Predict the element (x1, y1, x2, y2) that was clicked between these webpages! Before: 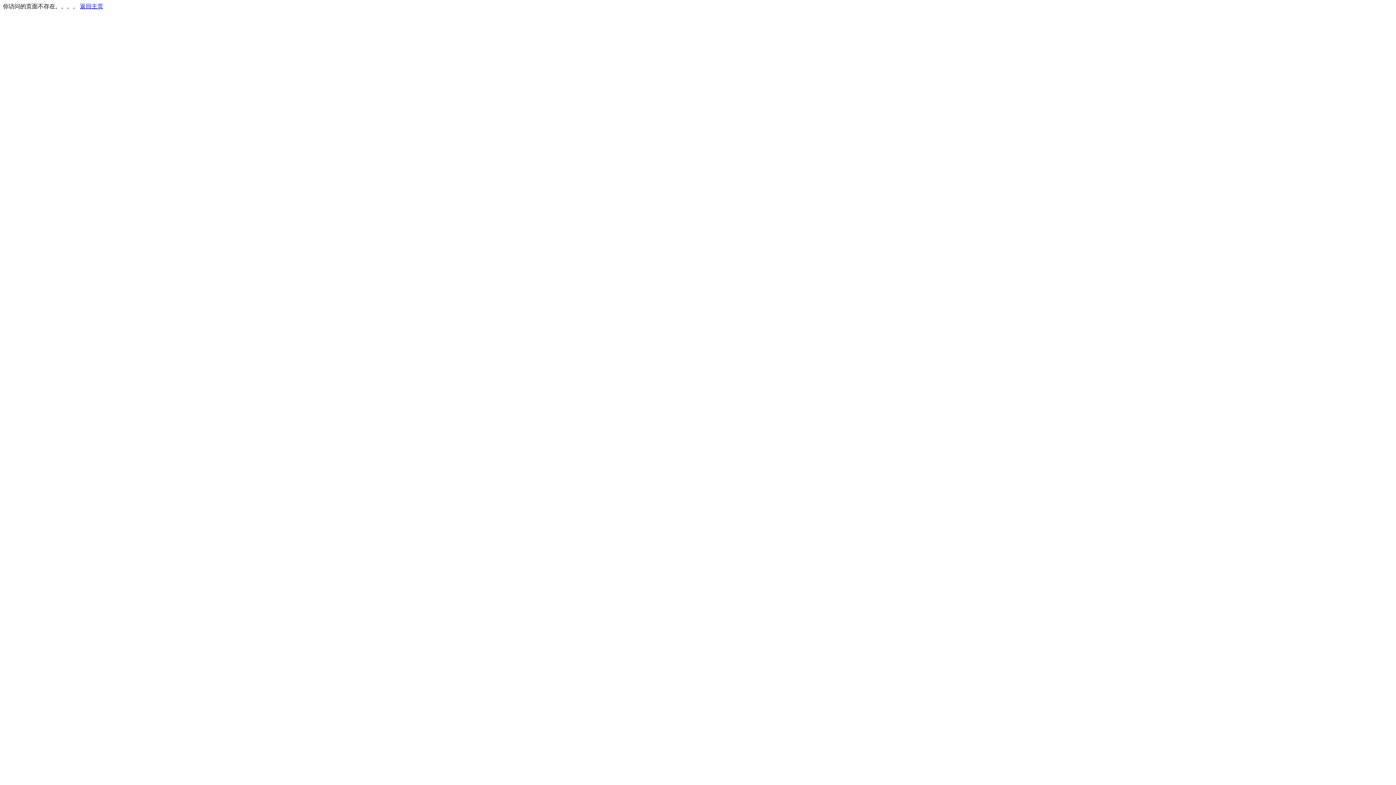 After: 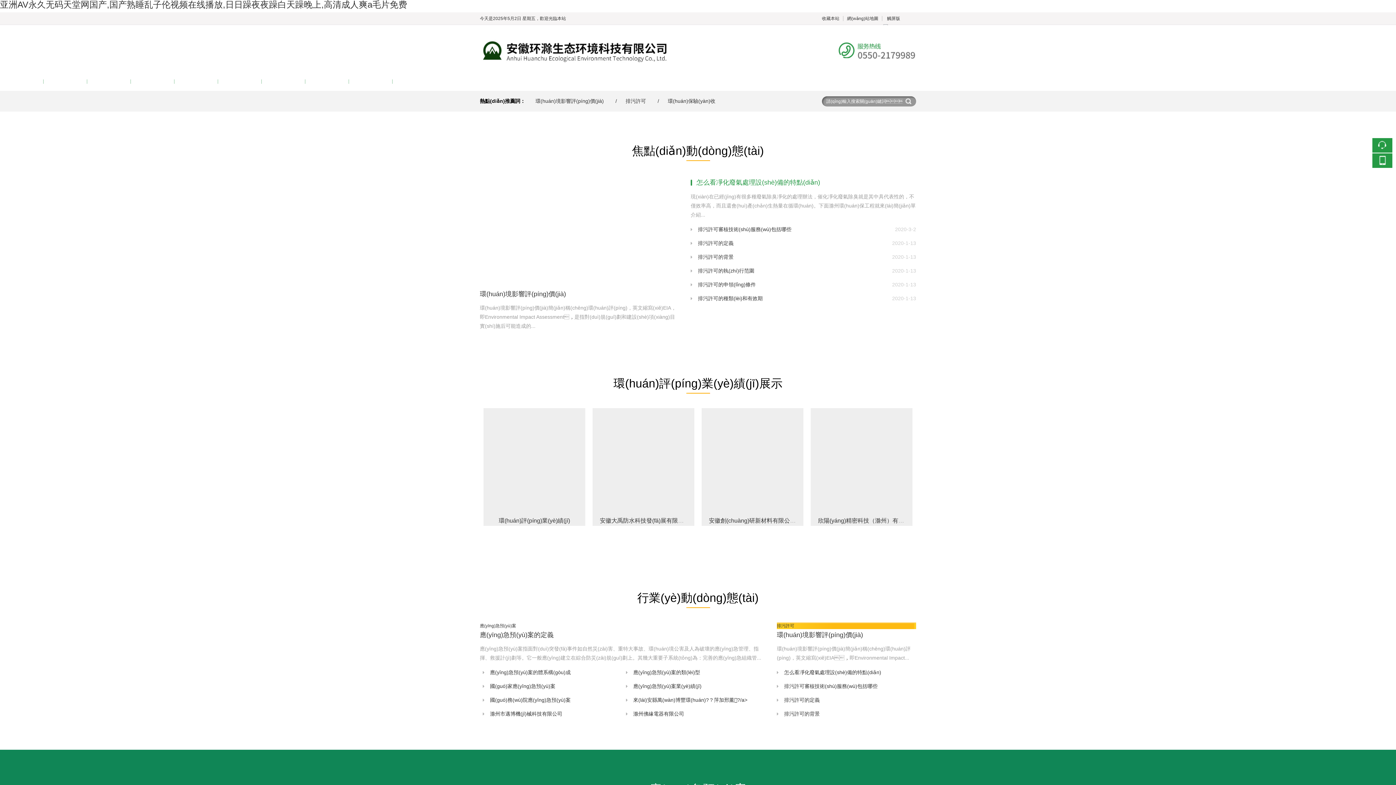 Action: bbox: (80, 3, 103, 9) label: 返回主页